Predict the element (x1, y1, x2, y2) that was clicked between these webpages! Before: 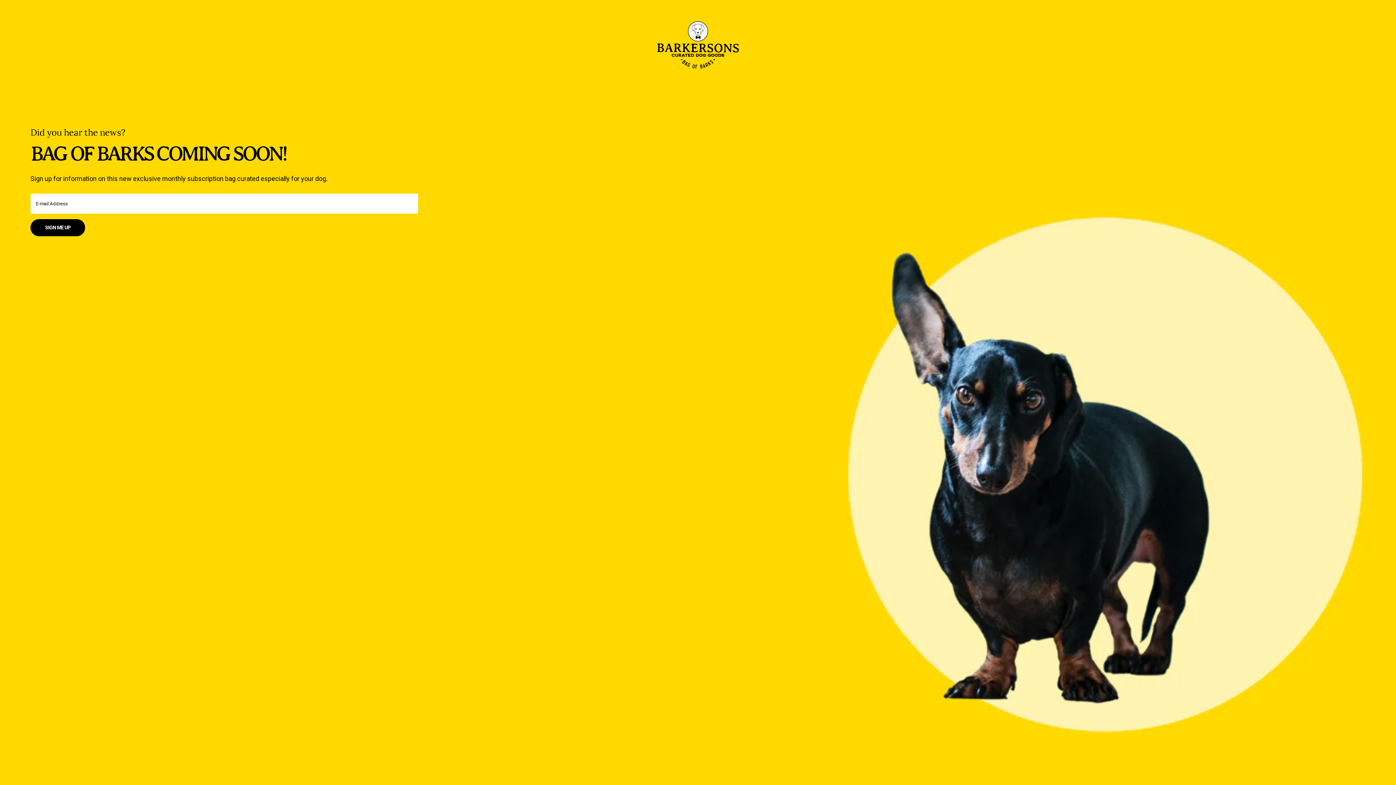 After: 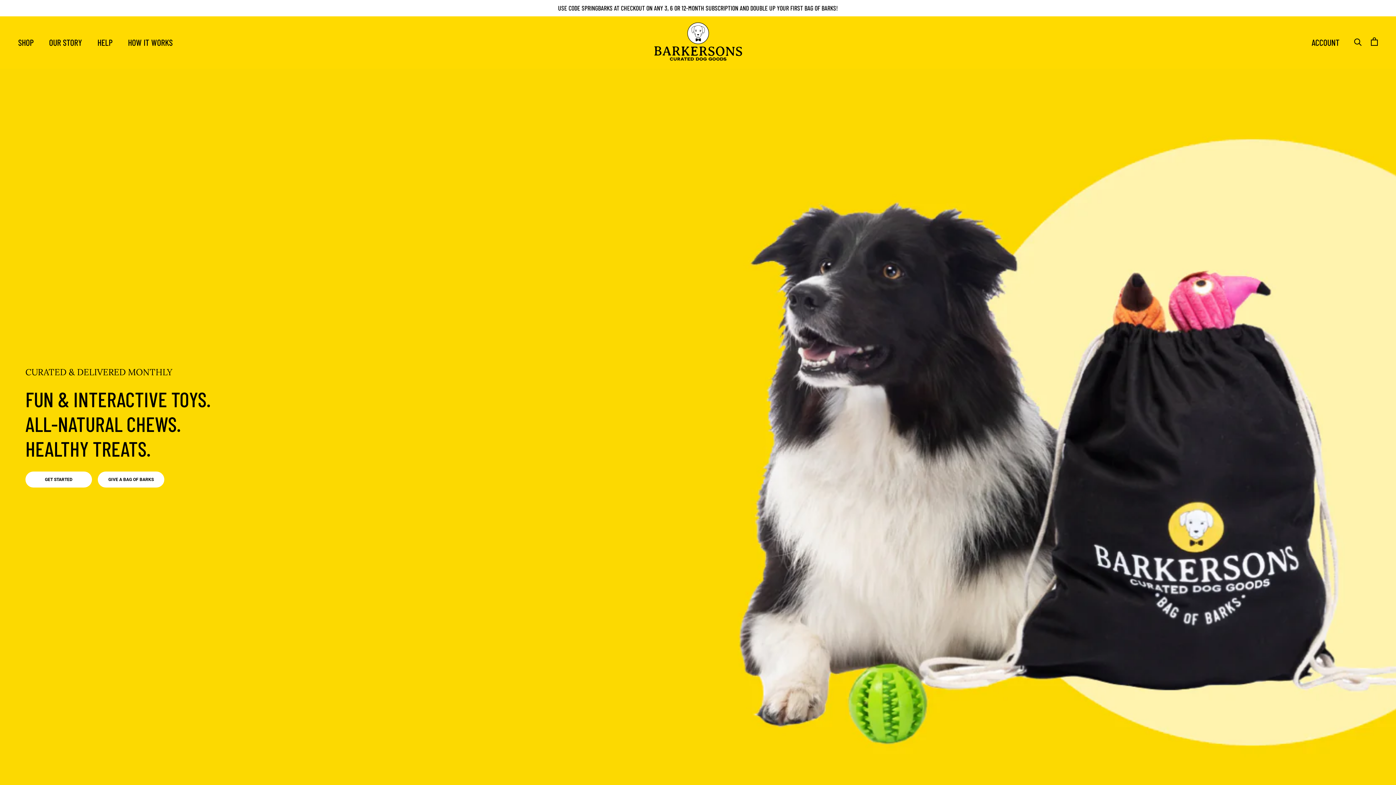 Action: bbox: (8, 8, 1387, 81)